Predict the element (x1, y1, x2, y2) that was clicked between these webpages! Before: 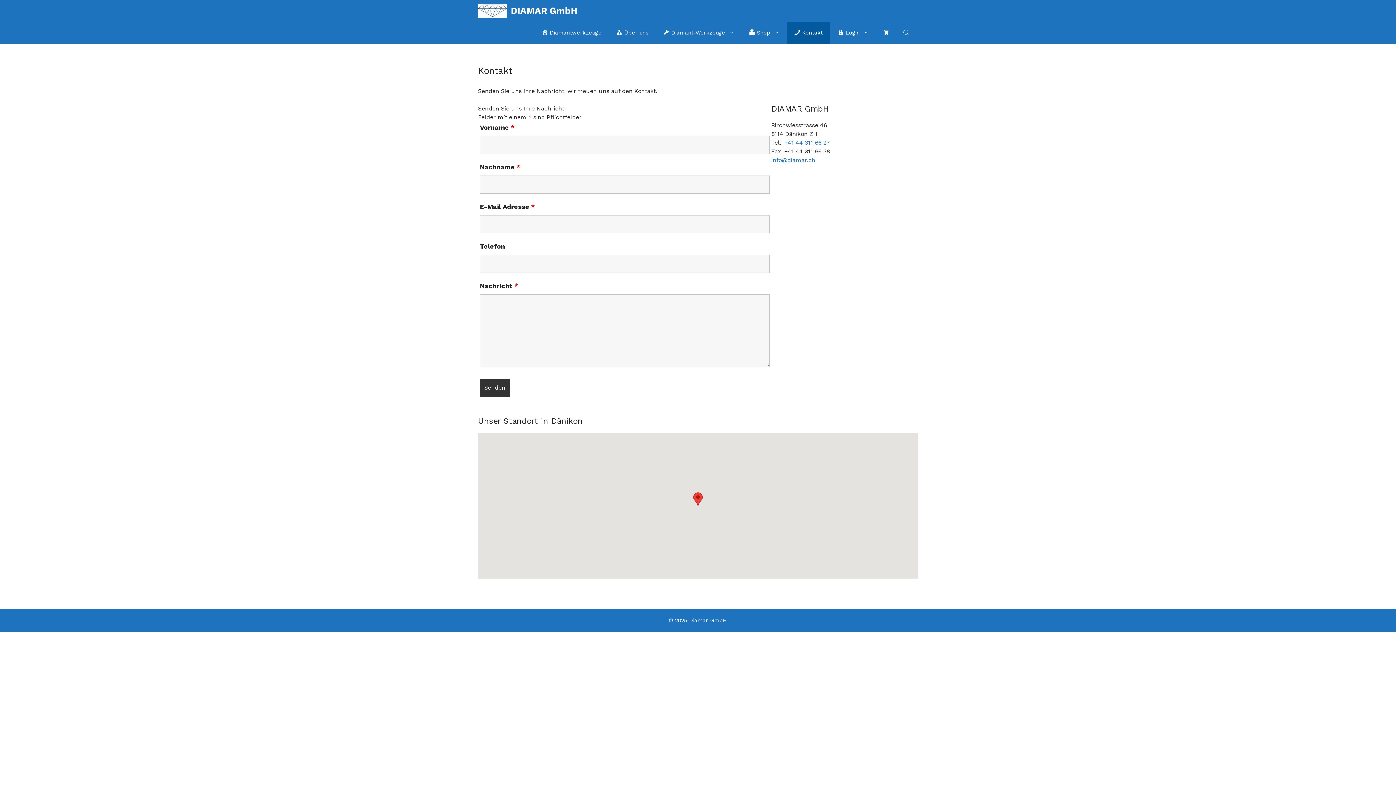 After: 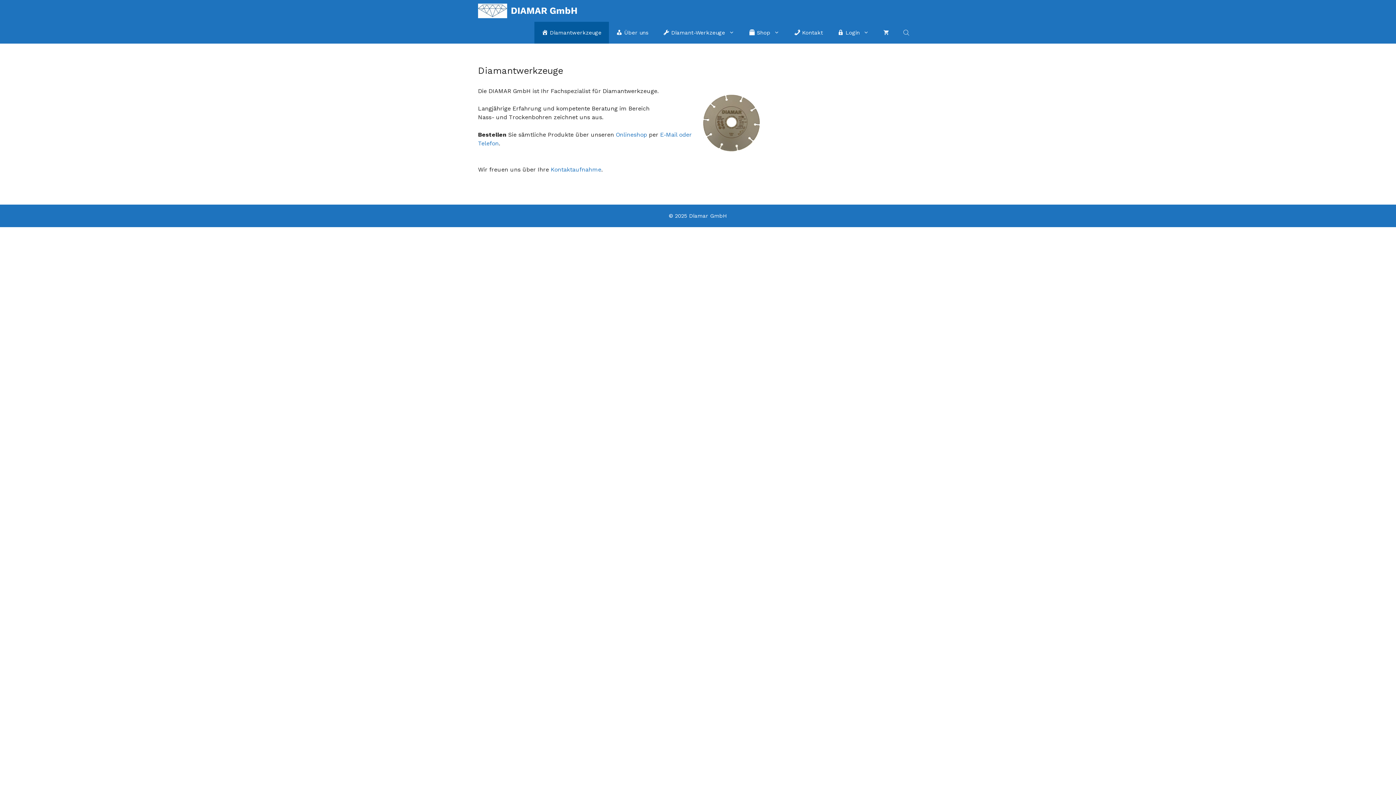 Action: bbox: (534, 21, 608, 43) label: Diamantwerkzeuge